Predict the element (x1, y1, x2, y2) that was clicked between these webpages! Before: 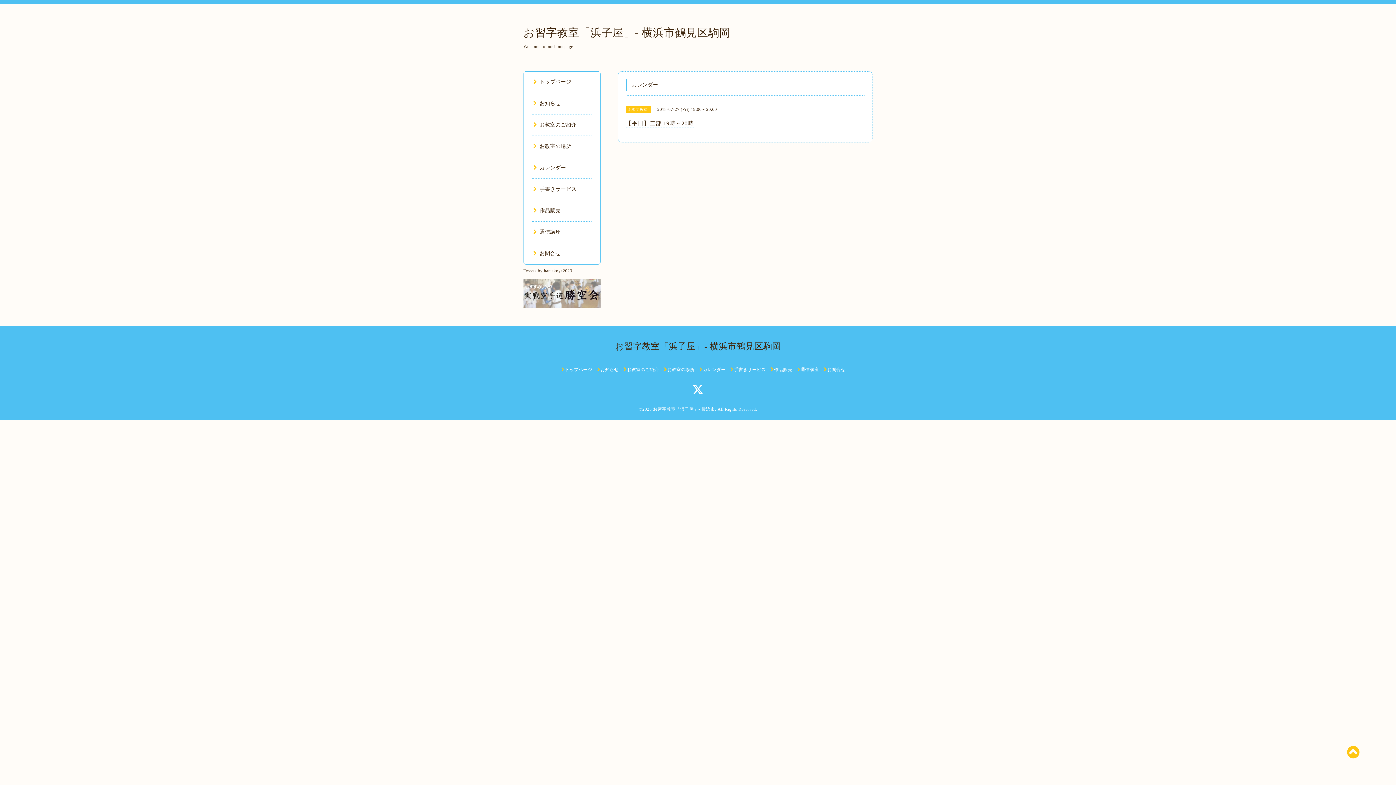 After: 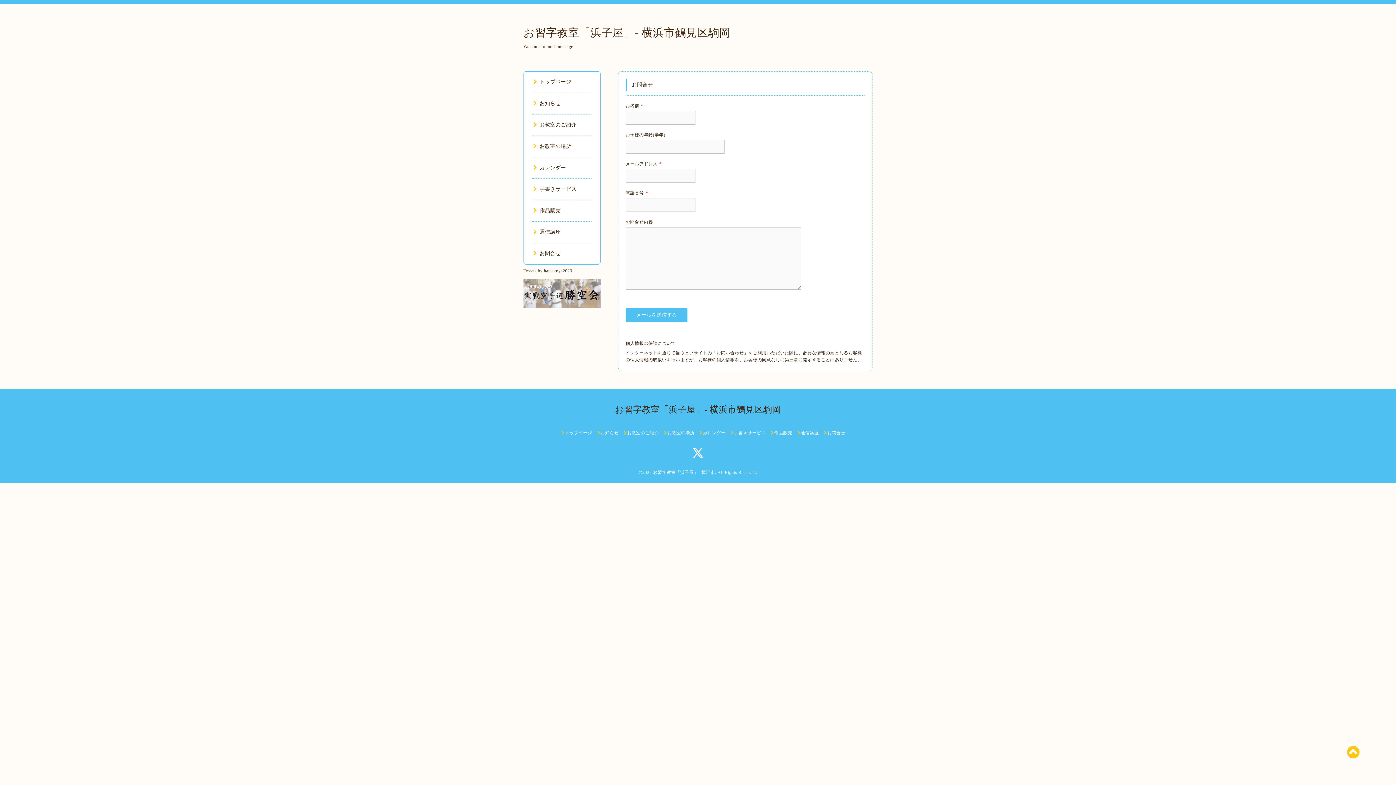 Action: bbox: (824, 367, 845, 372) label: お問合せ